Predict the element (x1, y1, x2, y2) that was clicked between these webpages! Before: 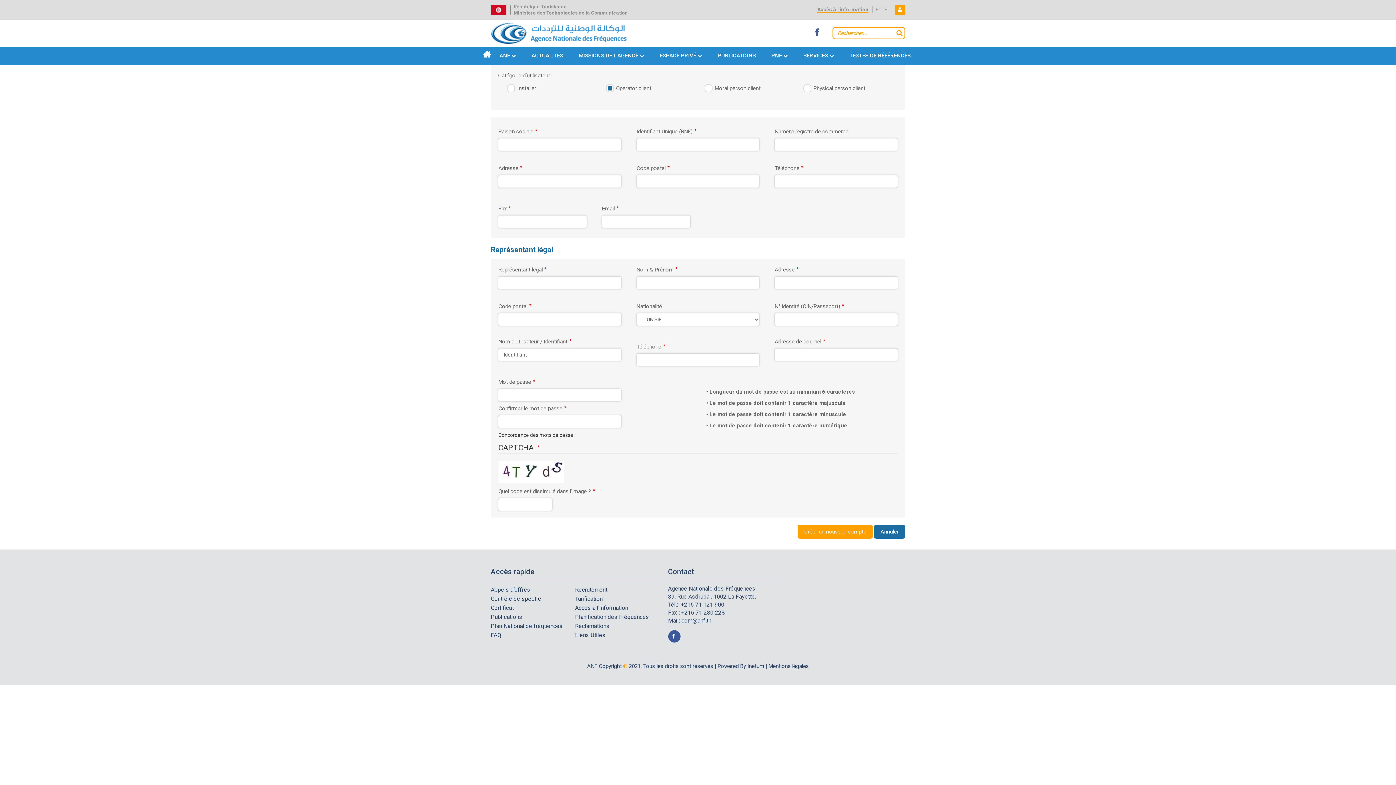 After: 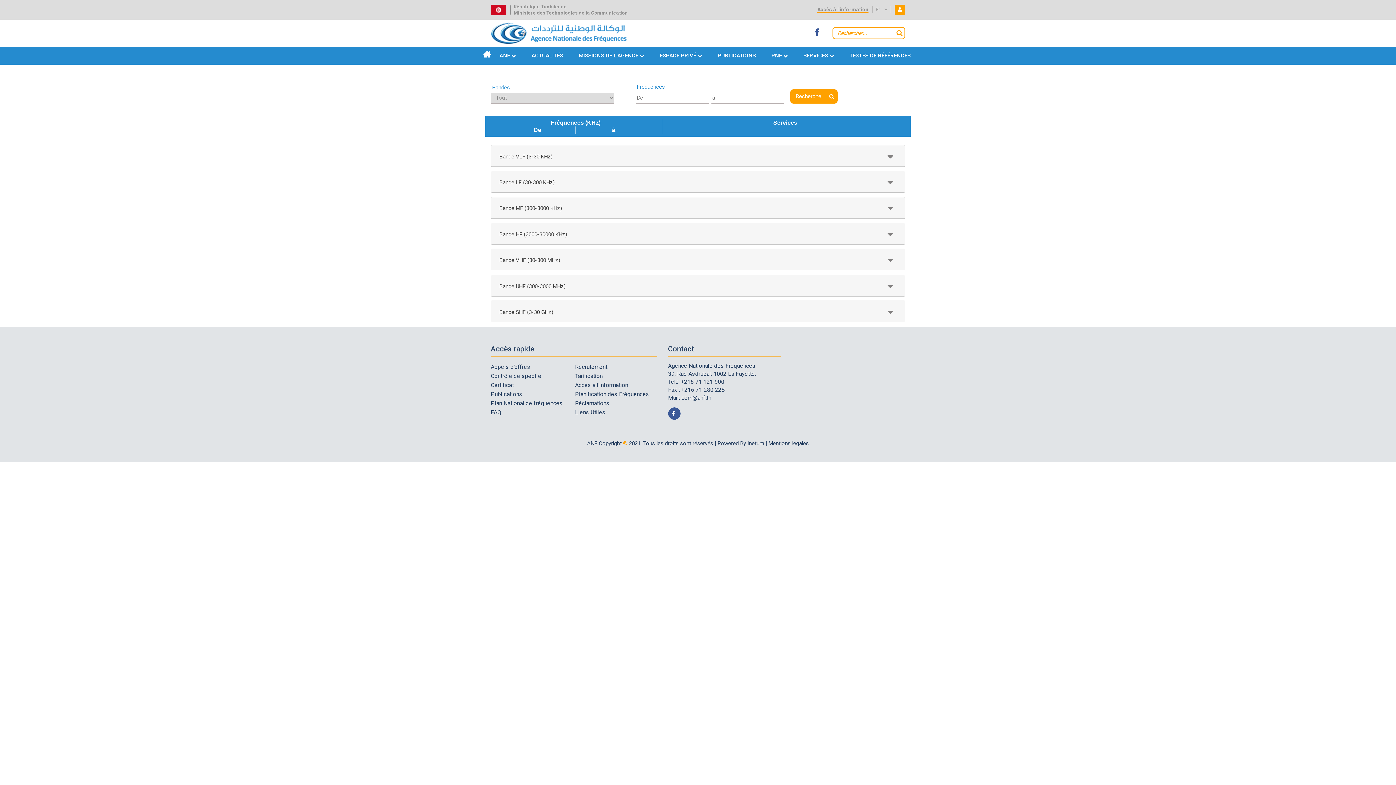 Action: label: Plan National de fréquences bbox: (490, 622, 562, 629)